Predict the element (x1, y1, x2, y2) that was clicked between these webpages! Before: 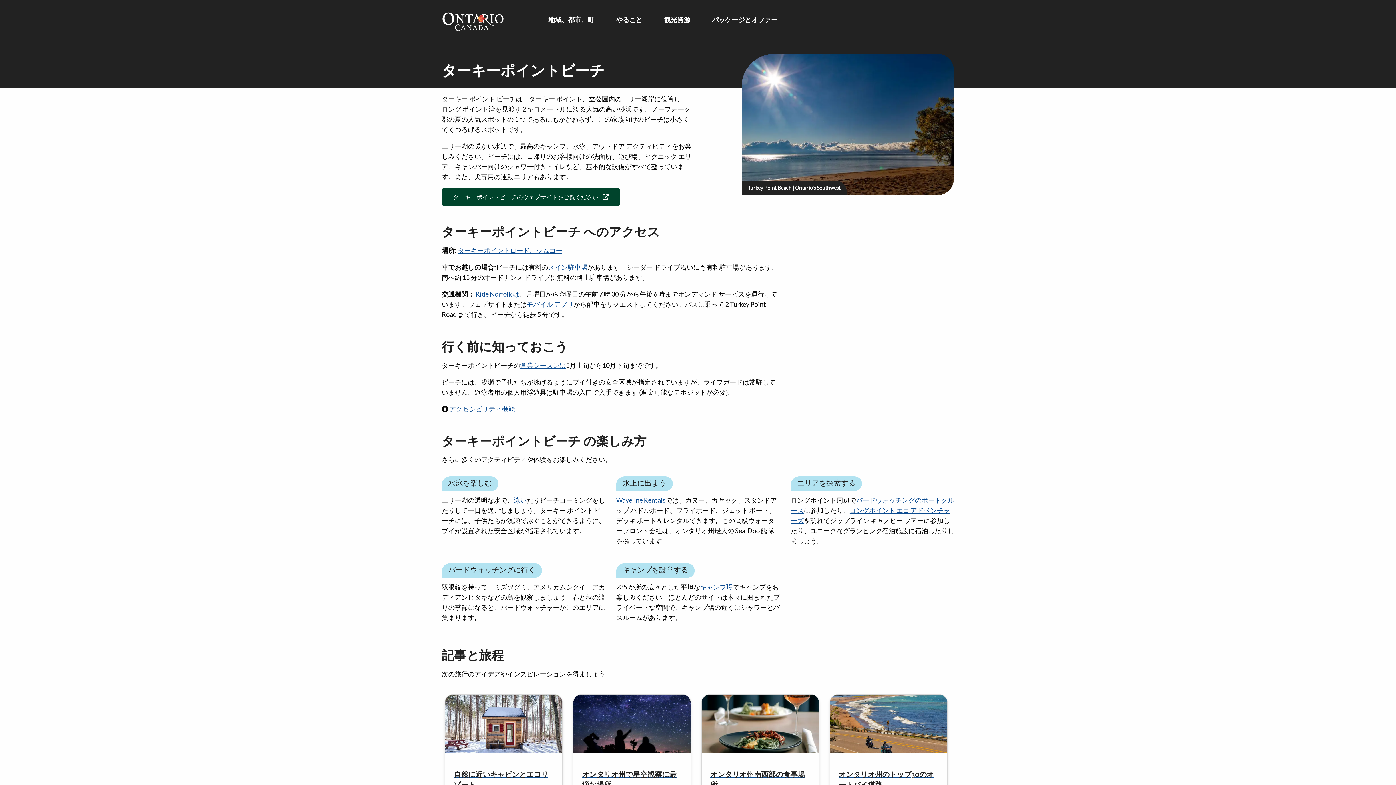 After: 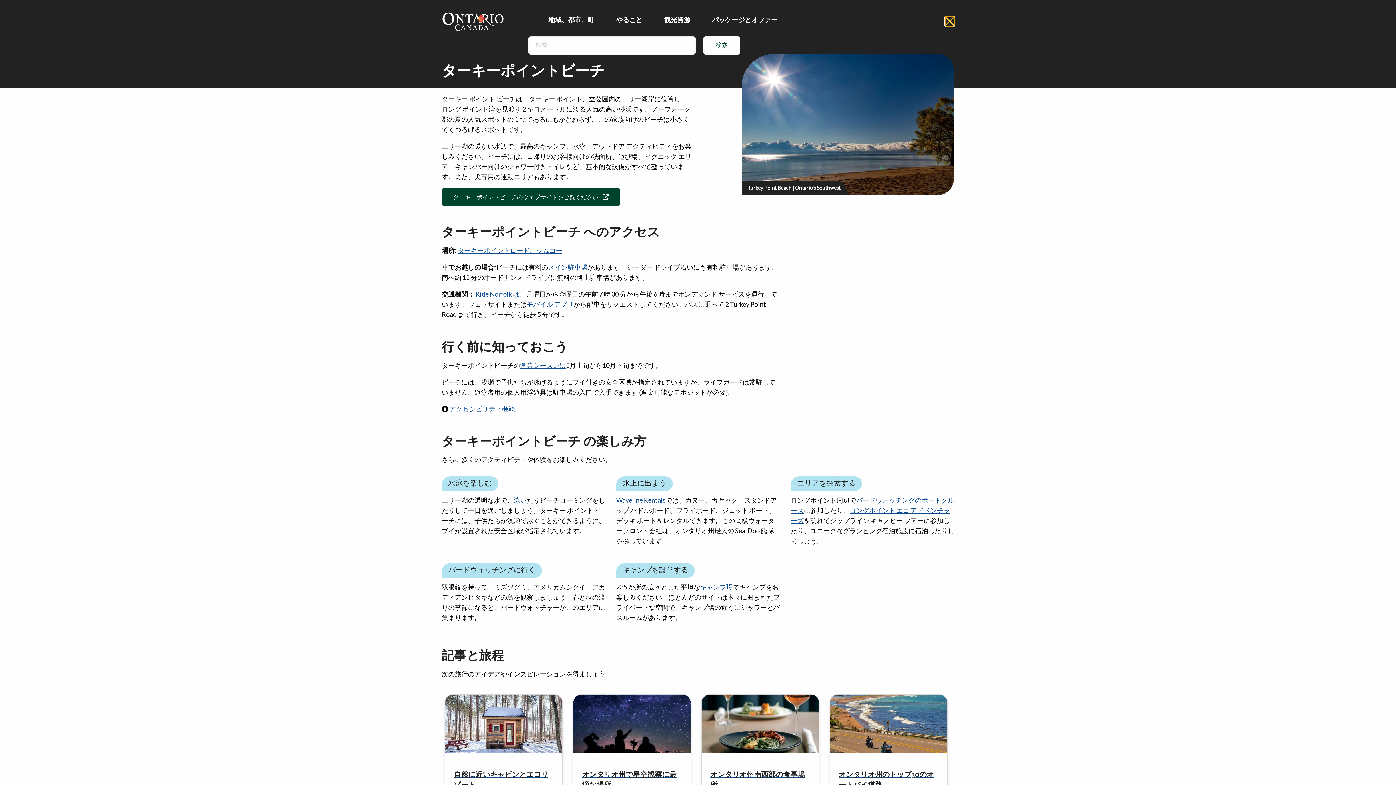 Action: bbox: (945, 16, 954, 26) label: Search